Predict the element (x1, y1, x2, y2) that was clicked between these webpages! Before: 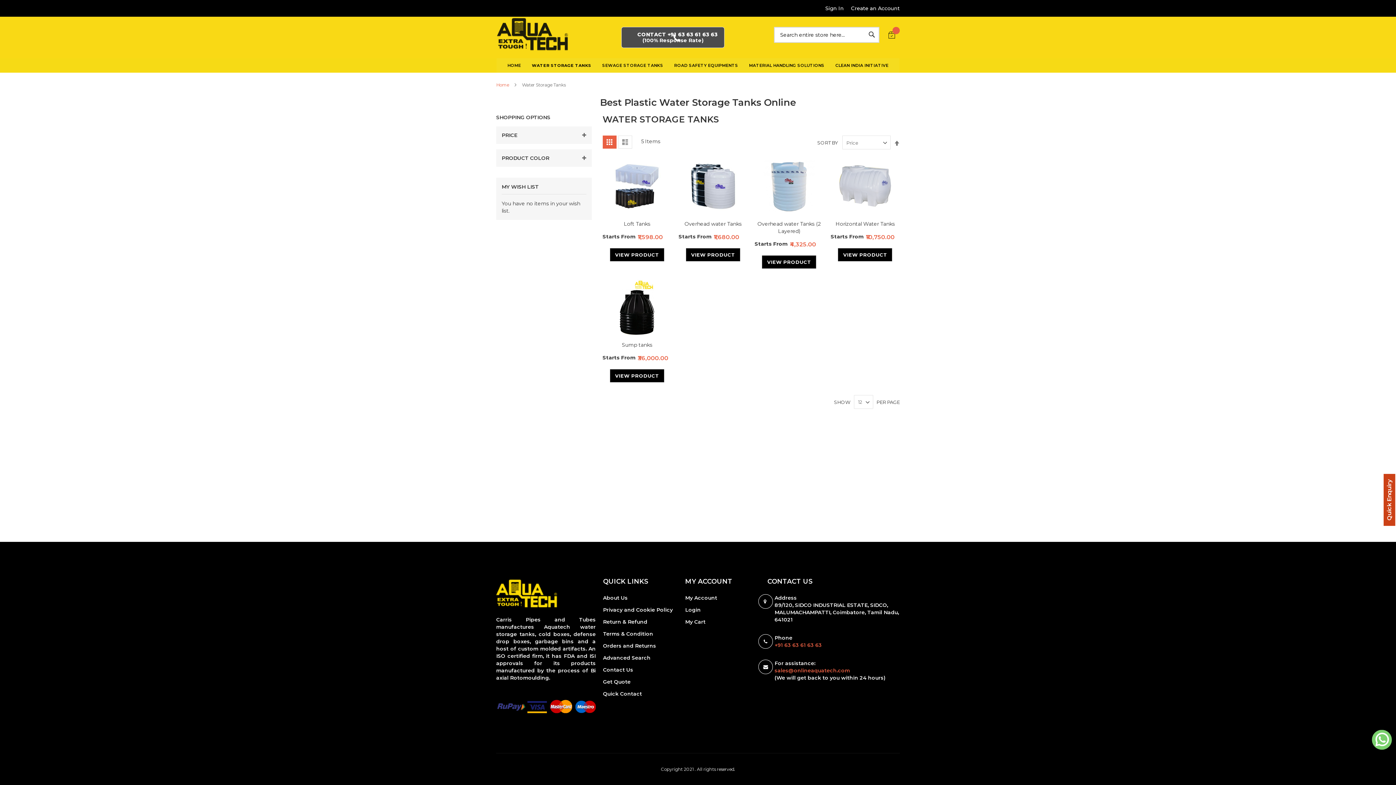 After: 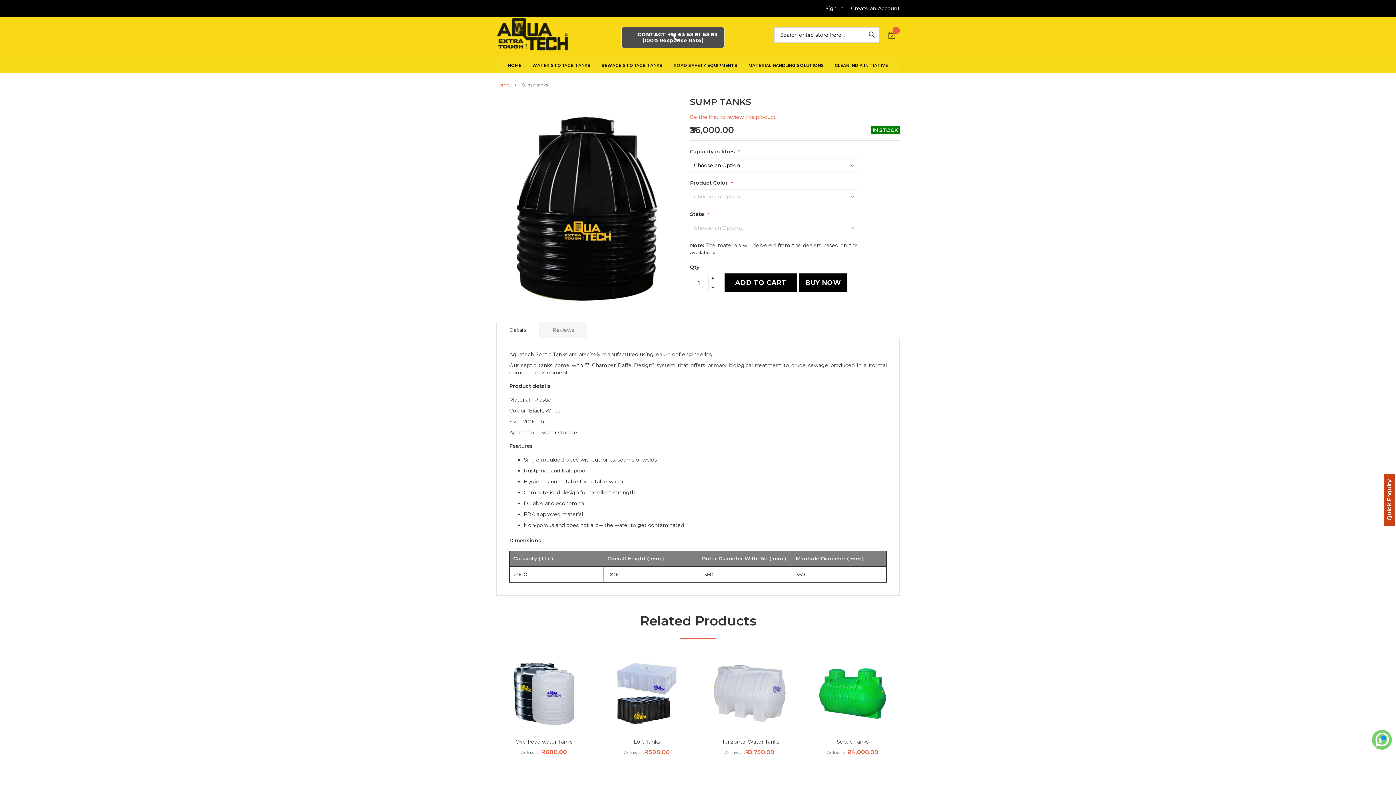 Action: label: Sump tanks bbox: (621, 341, 652, 348)